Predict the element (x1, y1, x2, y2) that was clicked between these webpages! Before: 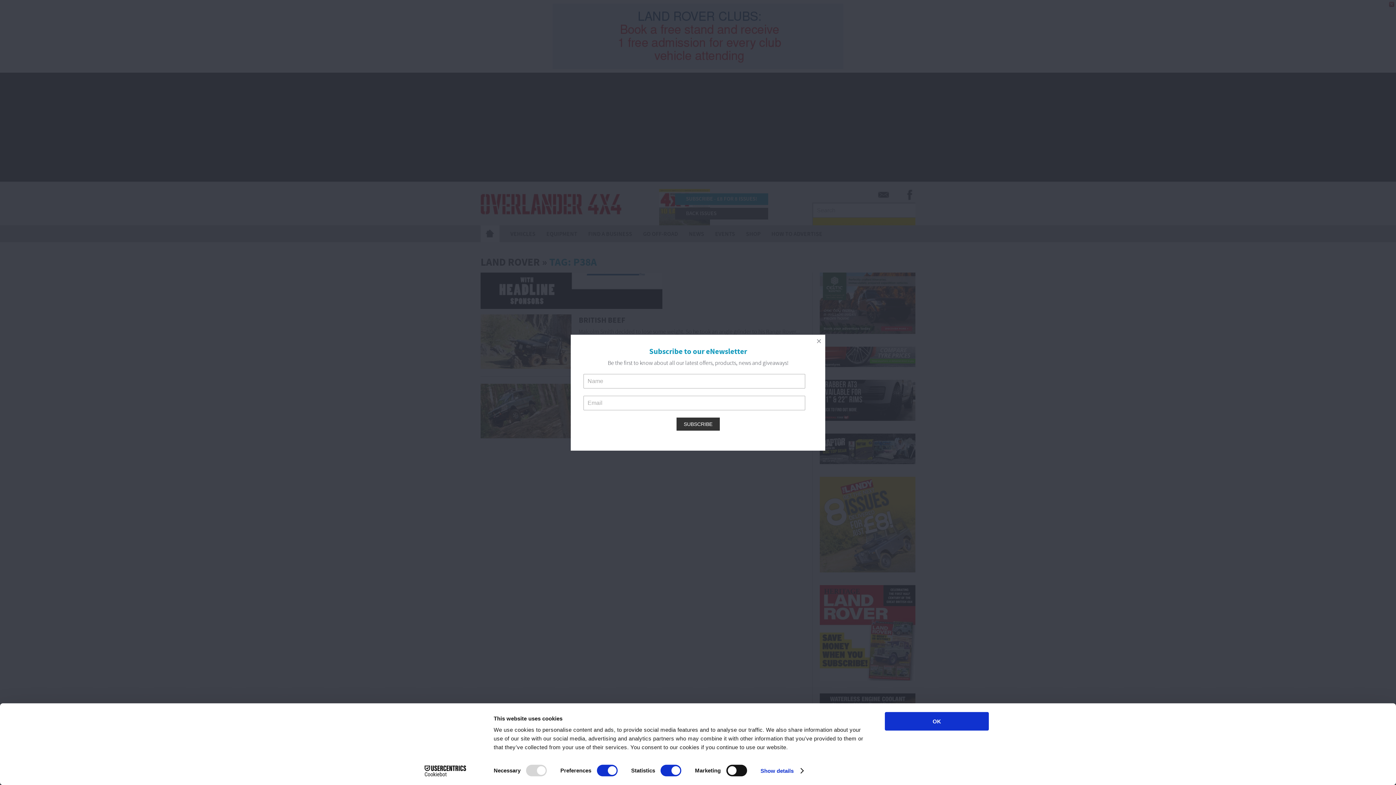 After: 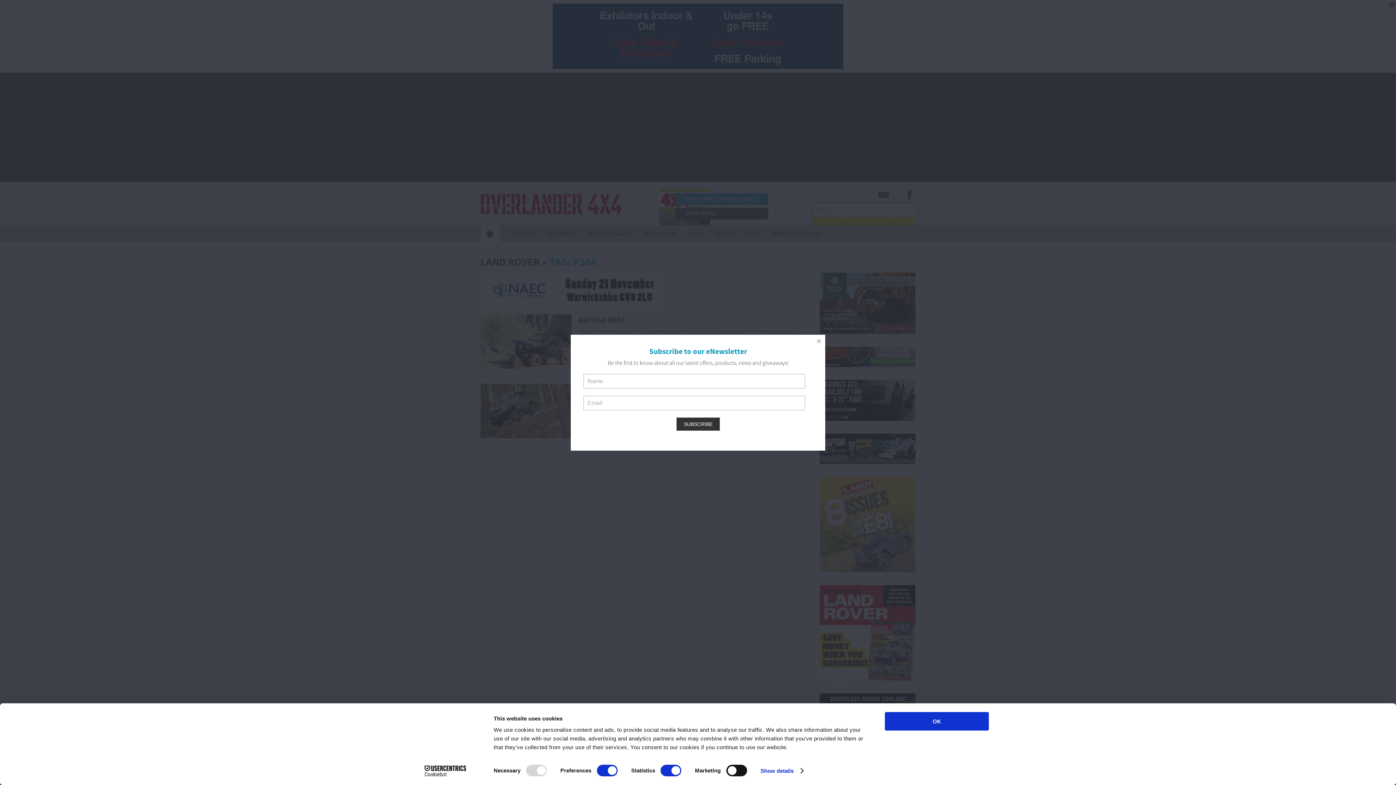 Action: bbox: (413, 765, 477, 776) label: Cookiebot - opens in a new window